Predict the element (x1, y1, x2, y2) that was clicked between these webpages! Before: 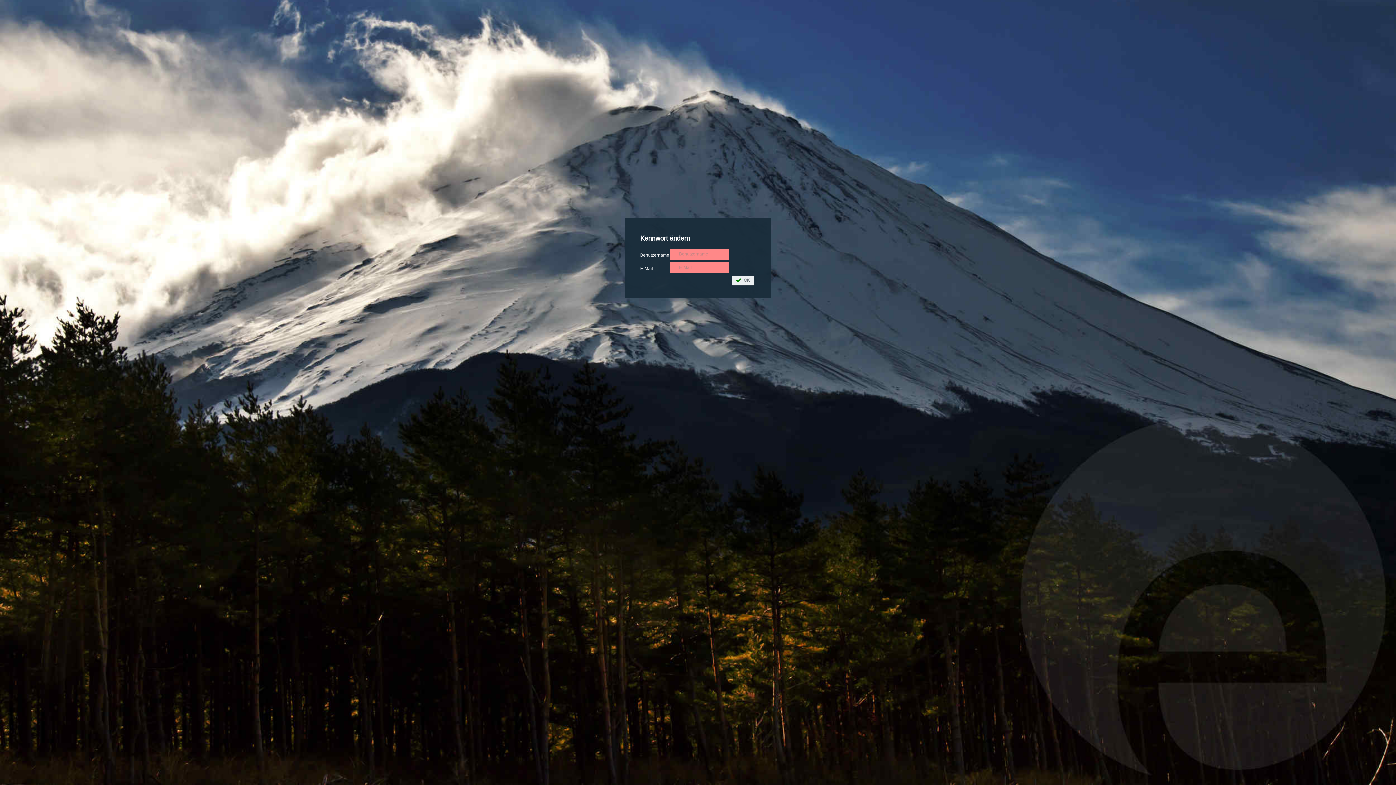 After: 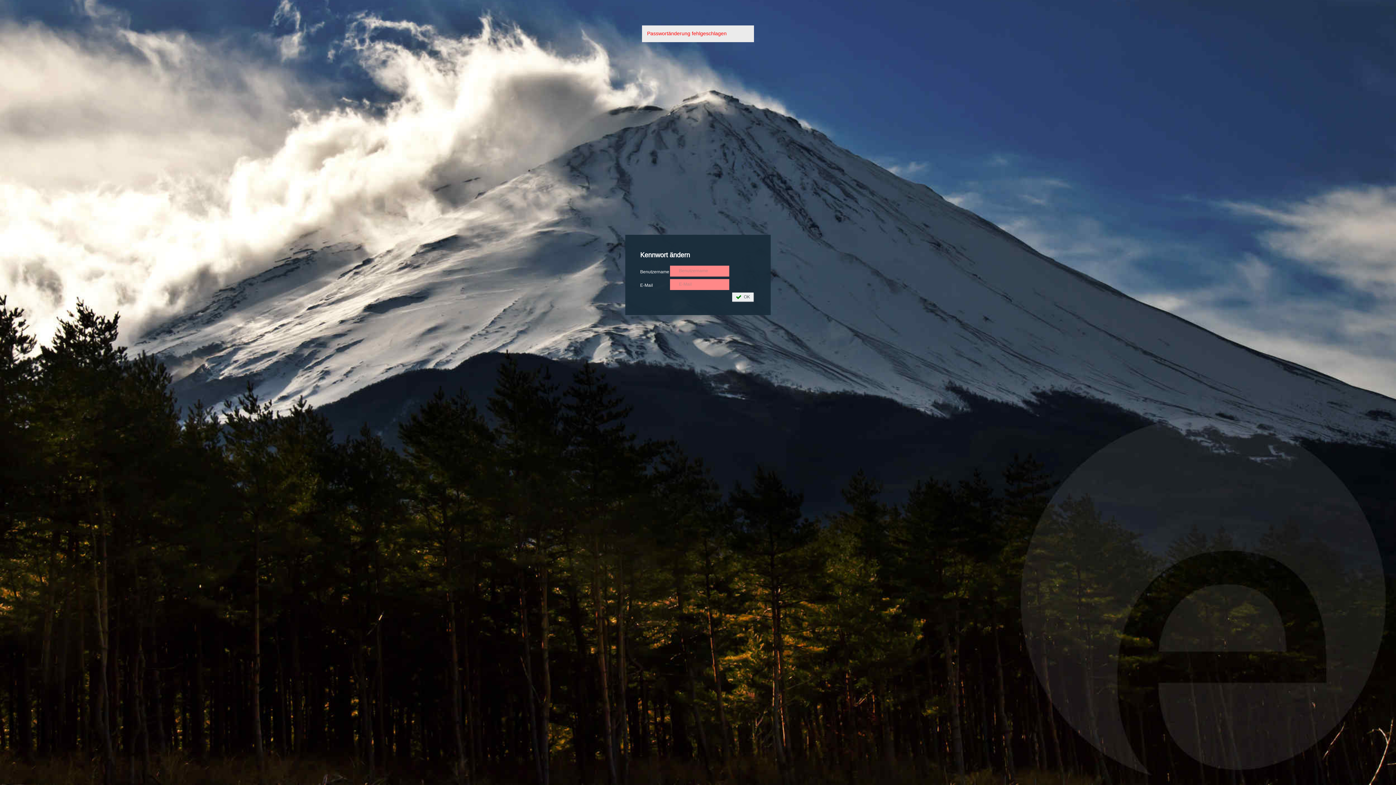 Action: label: OK bbox: (732, 276, 753, 285)